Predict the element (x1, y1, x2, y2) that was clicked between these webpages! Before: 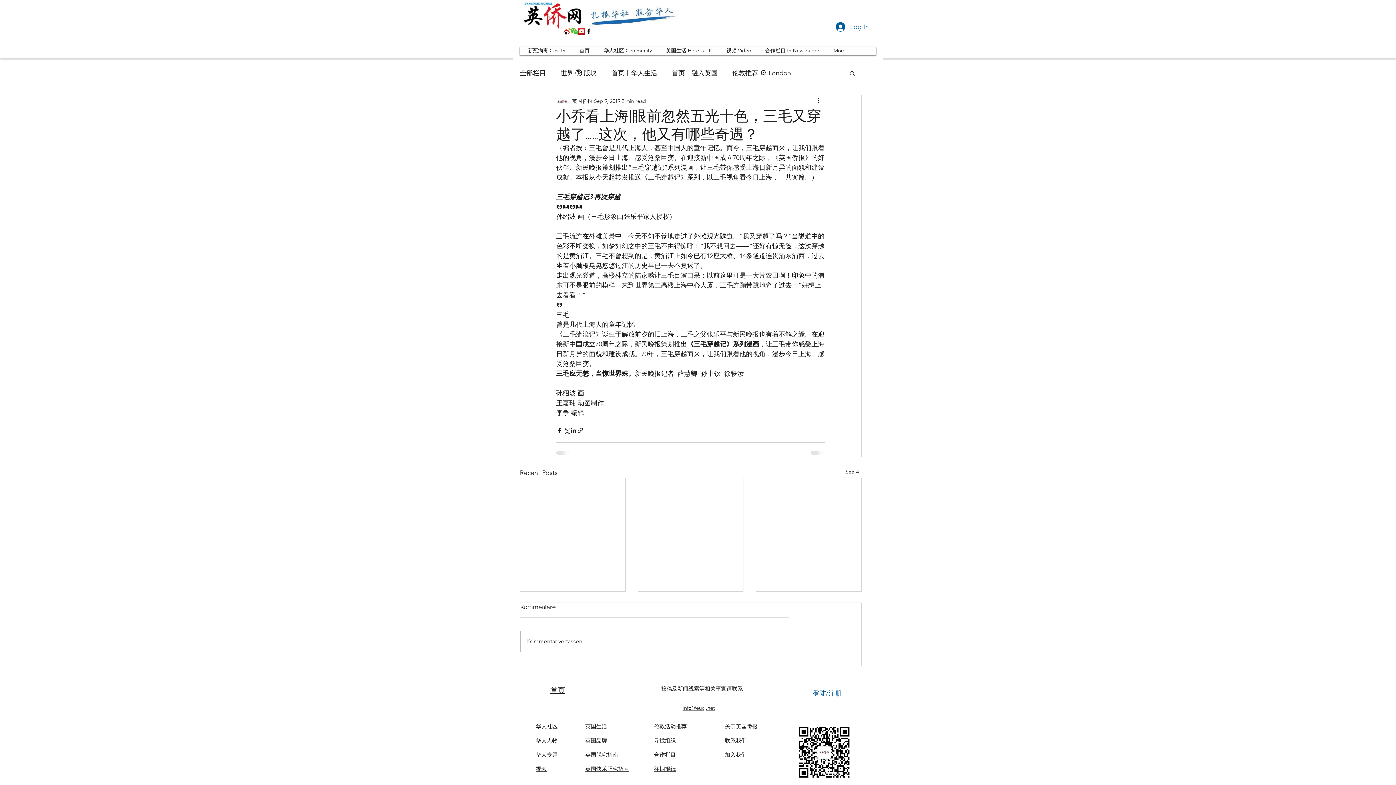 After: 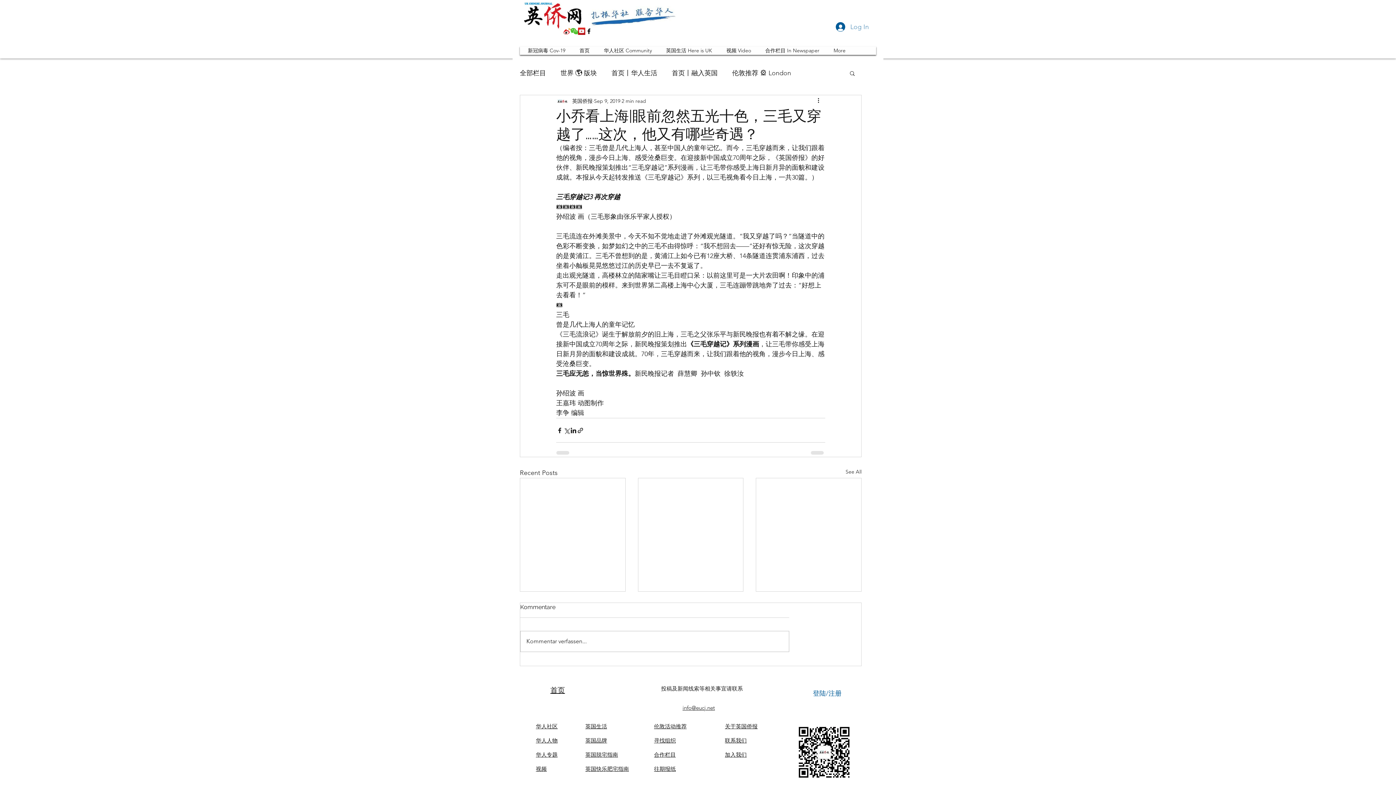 Action: bbox: (830, 19, 874, 34) label: Log In